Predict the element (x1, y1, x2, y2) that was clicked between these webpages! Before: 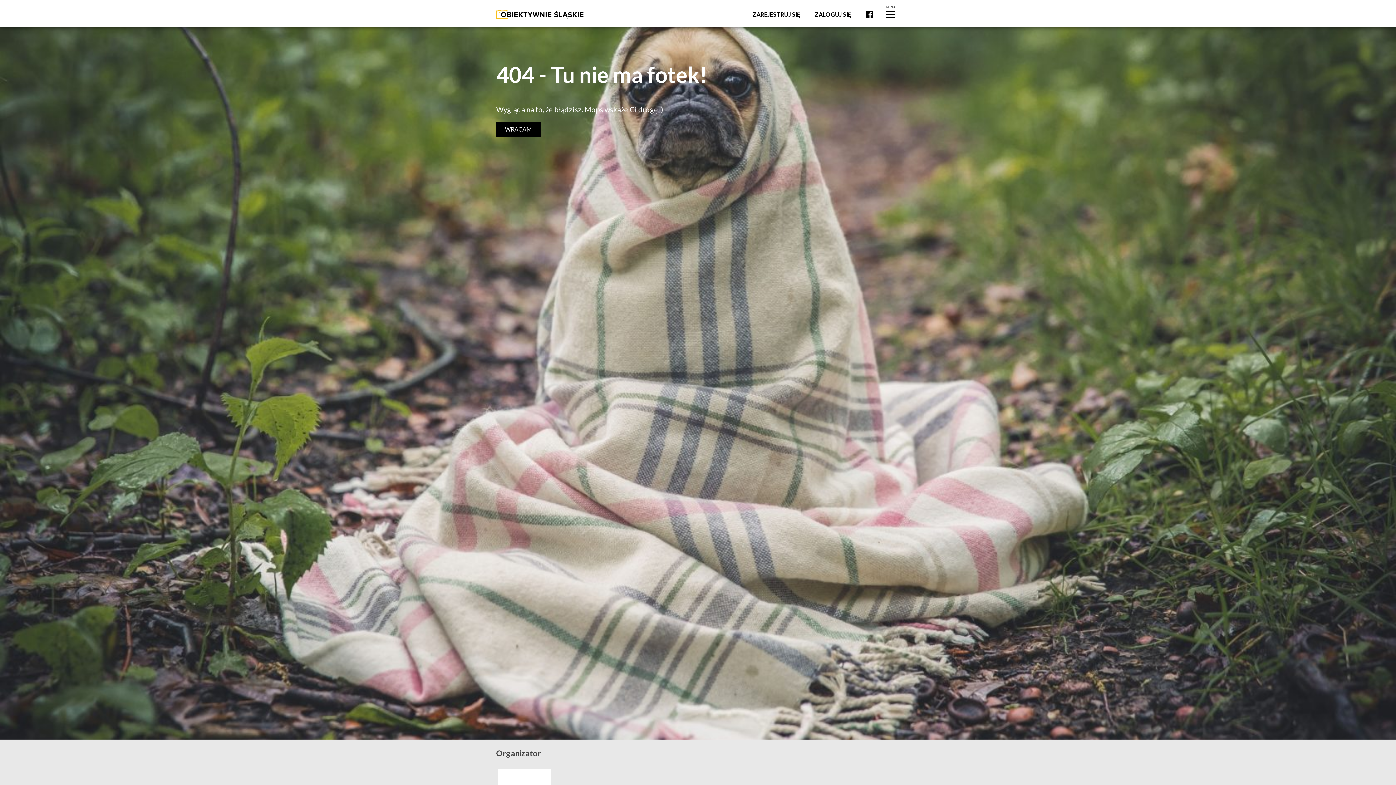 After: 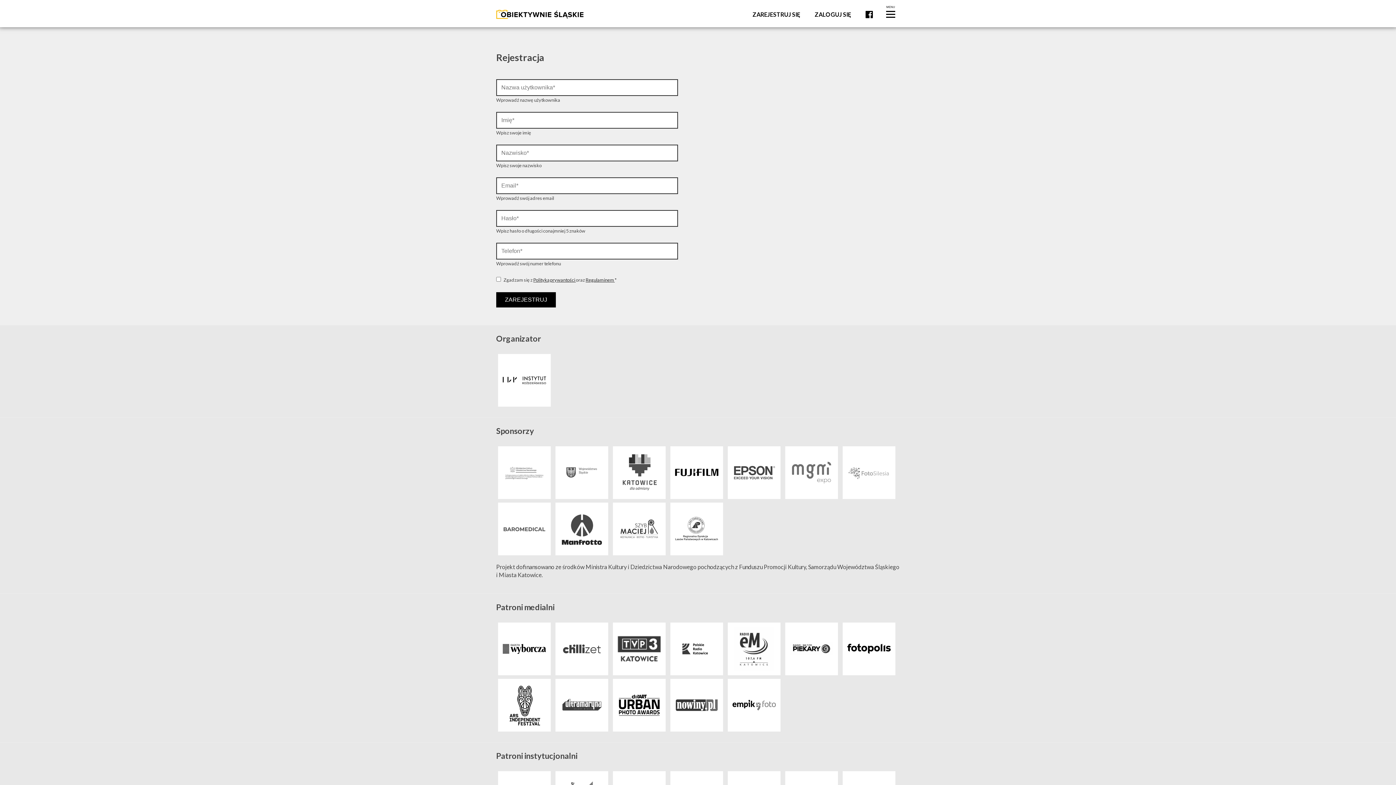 Action: bbox: (752, 10, 800, 17) label: ZAREJESTRUJ SIĘ